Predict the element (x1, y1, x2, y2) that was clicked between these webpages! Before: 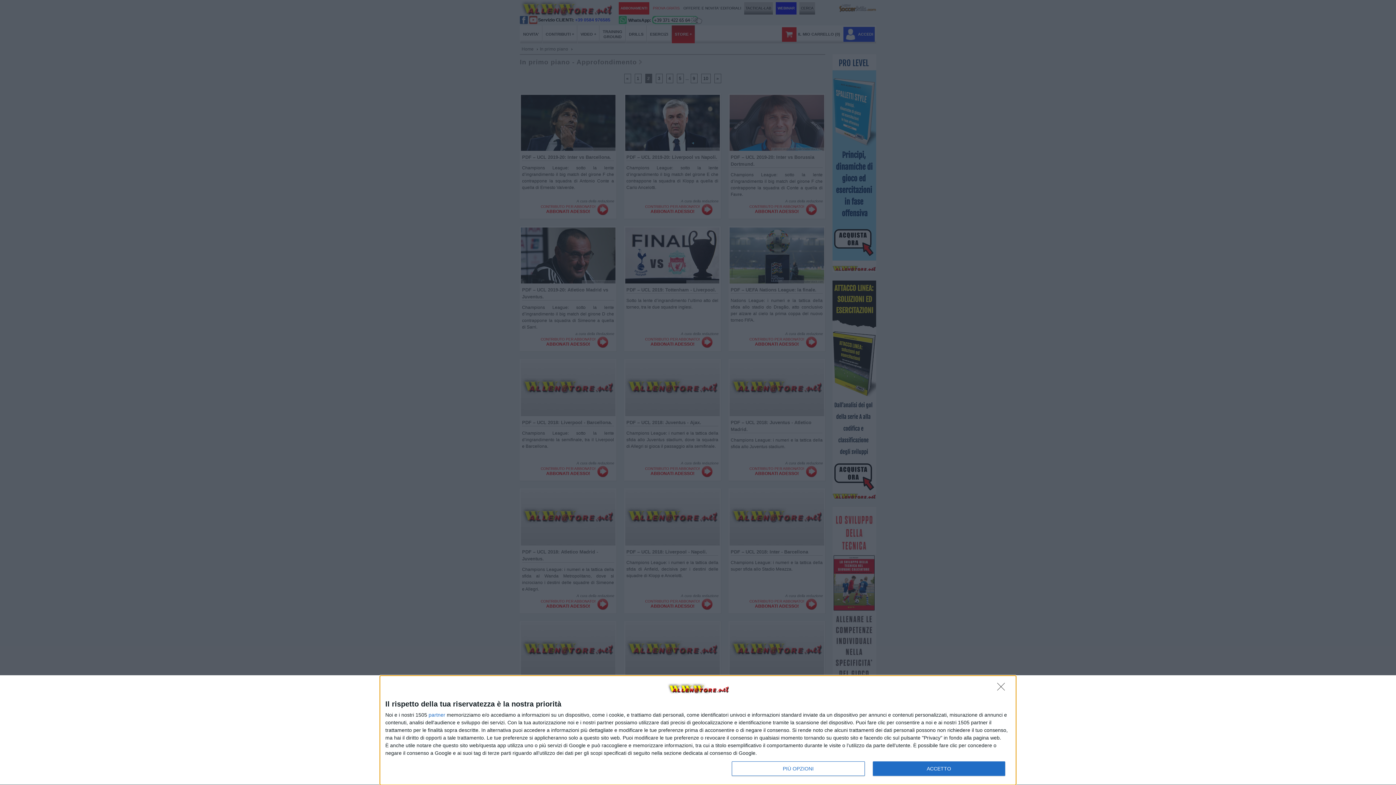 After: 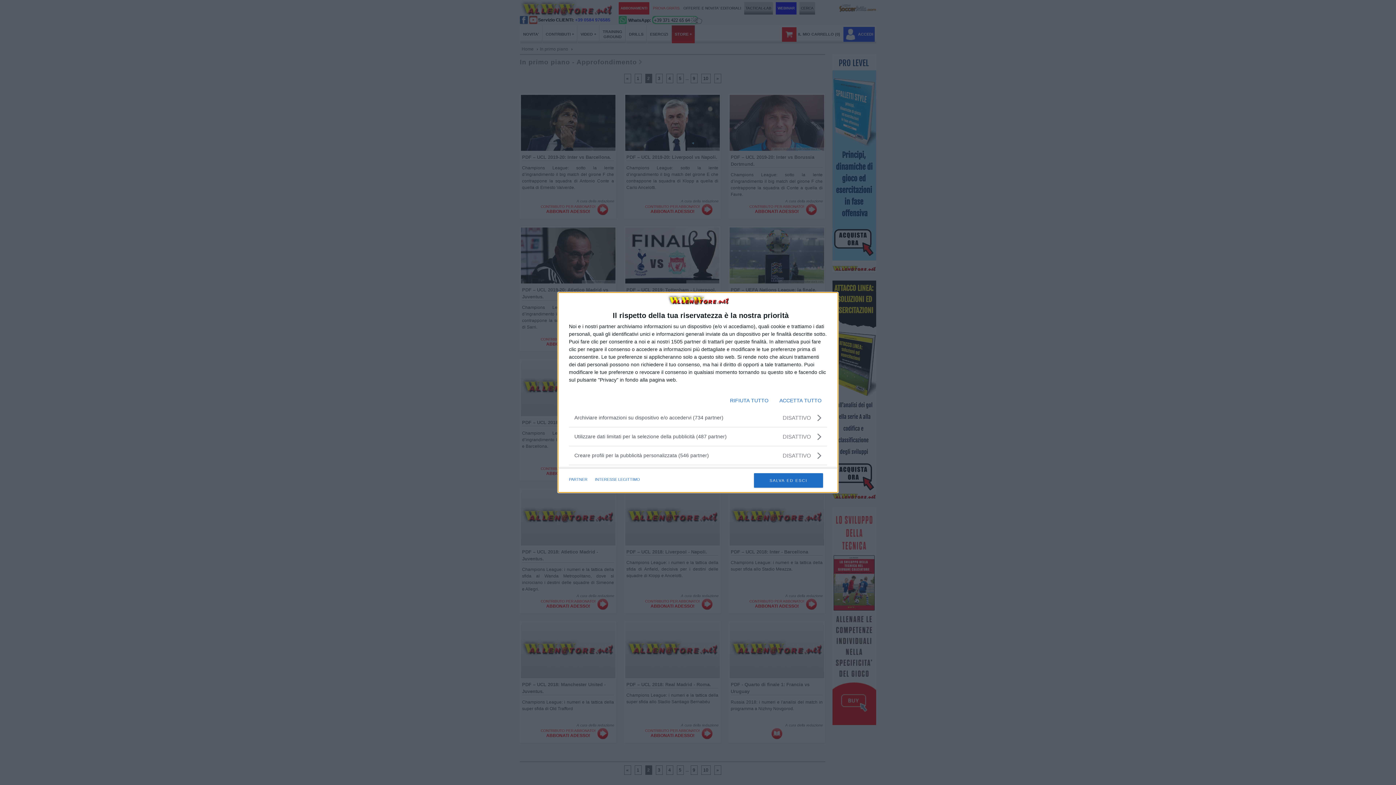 Action: label: PIÙ OPZIONI bbox: (732, 761, 864, 776)